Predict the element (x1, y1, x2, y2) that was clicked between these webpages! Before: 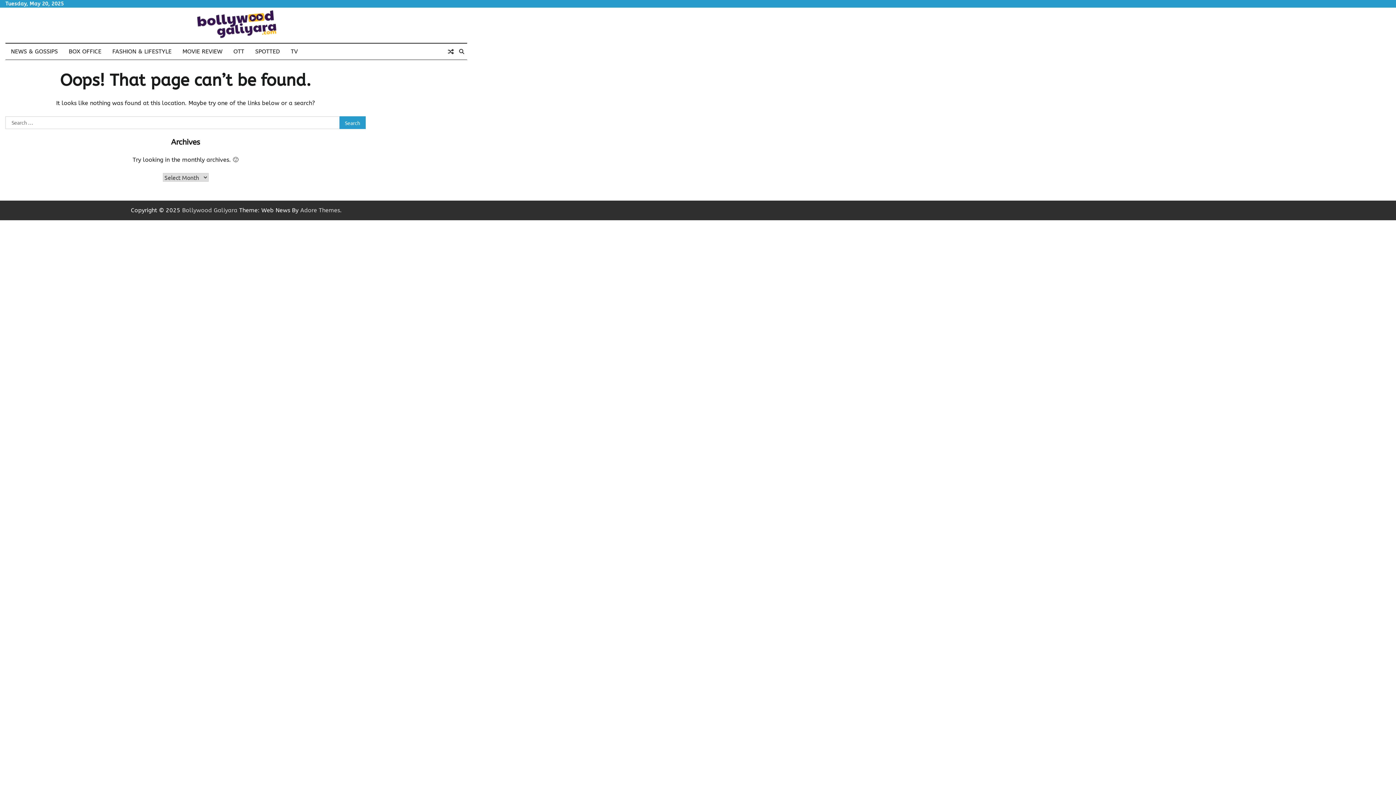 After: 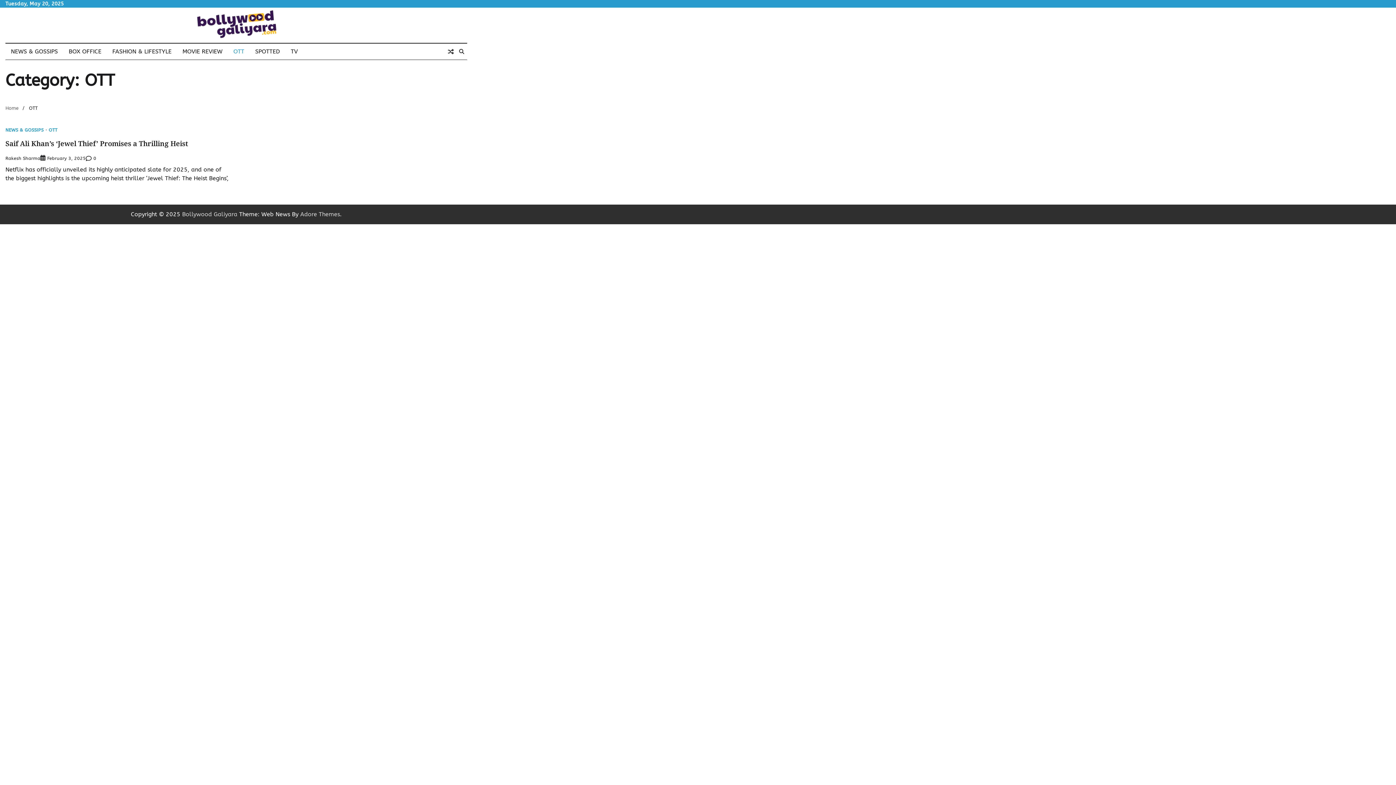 Action: bbox: (228, 43, 249, 59) label: OTT